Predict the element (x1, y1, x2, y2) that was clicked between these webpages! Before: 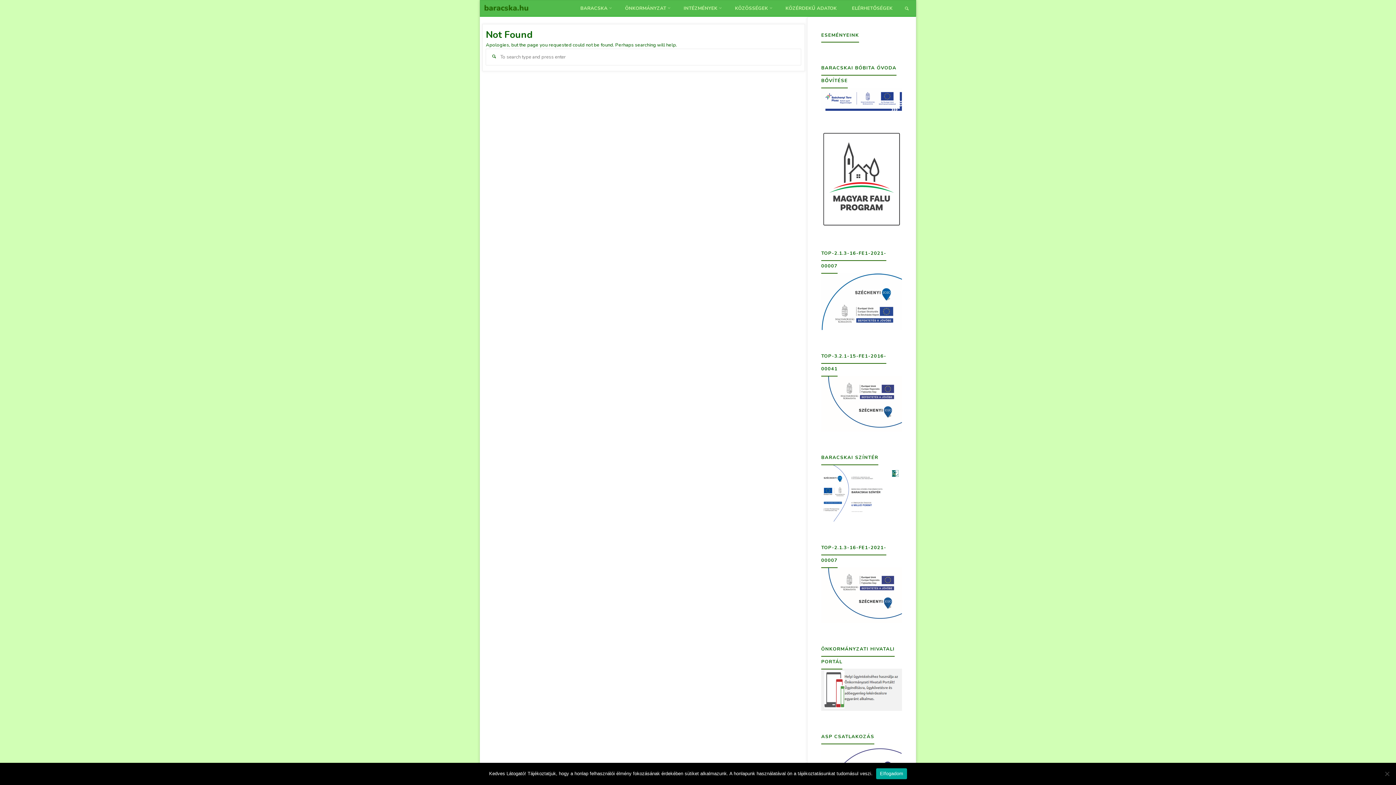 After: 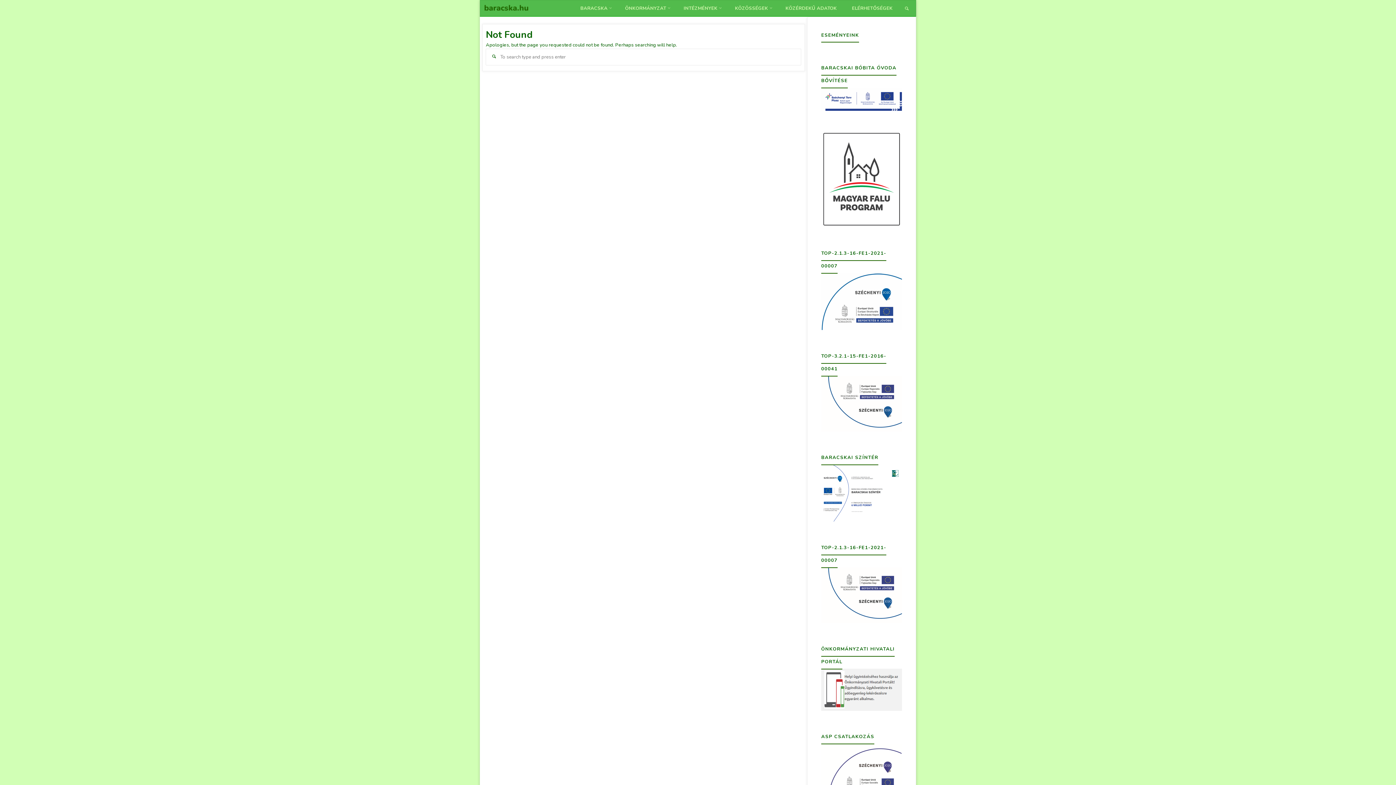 Action: label: Elfogadom bbox: (876, 768, 907, 779)